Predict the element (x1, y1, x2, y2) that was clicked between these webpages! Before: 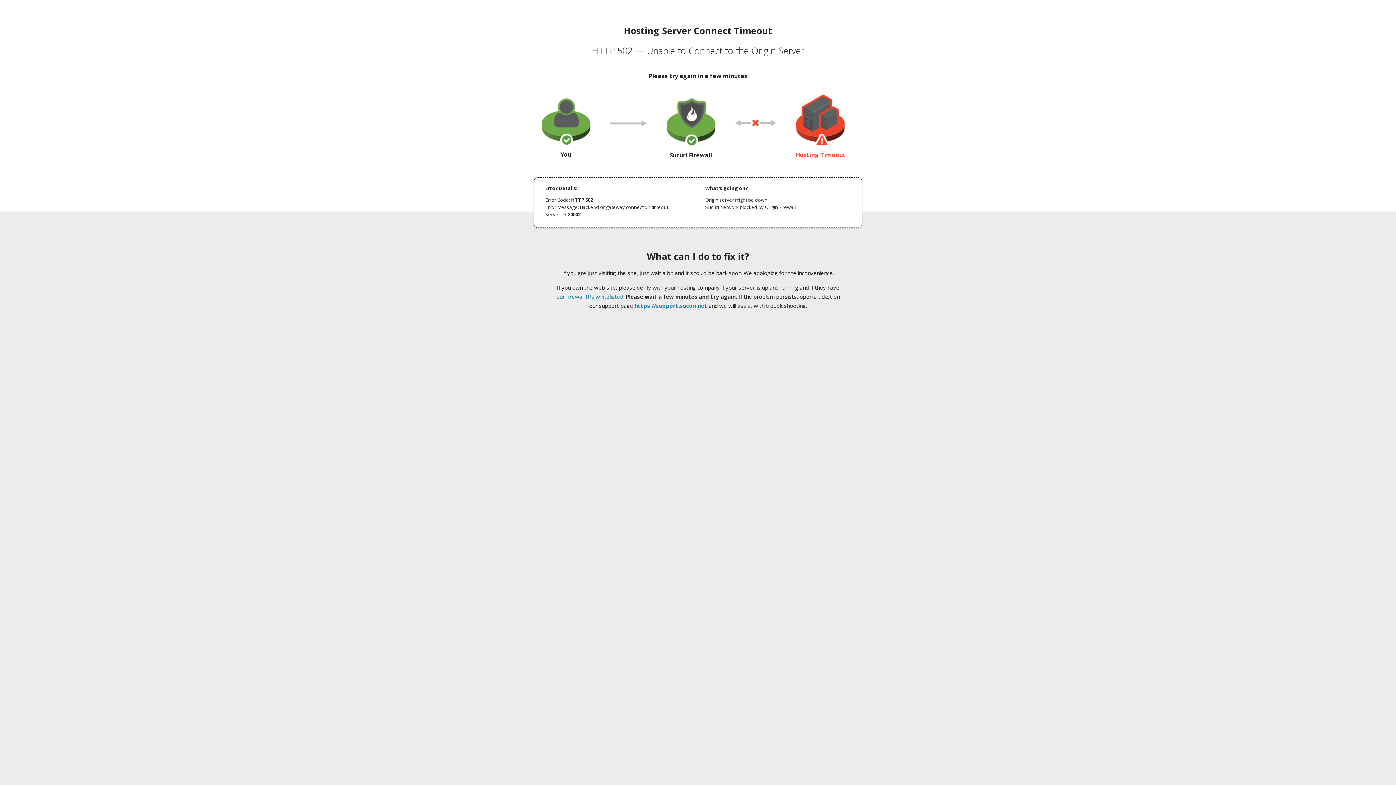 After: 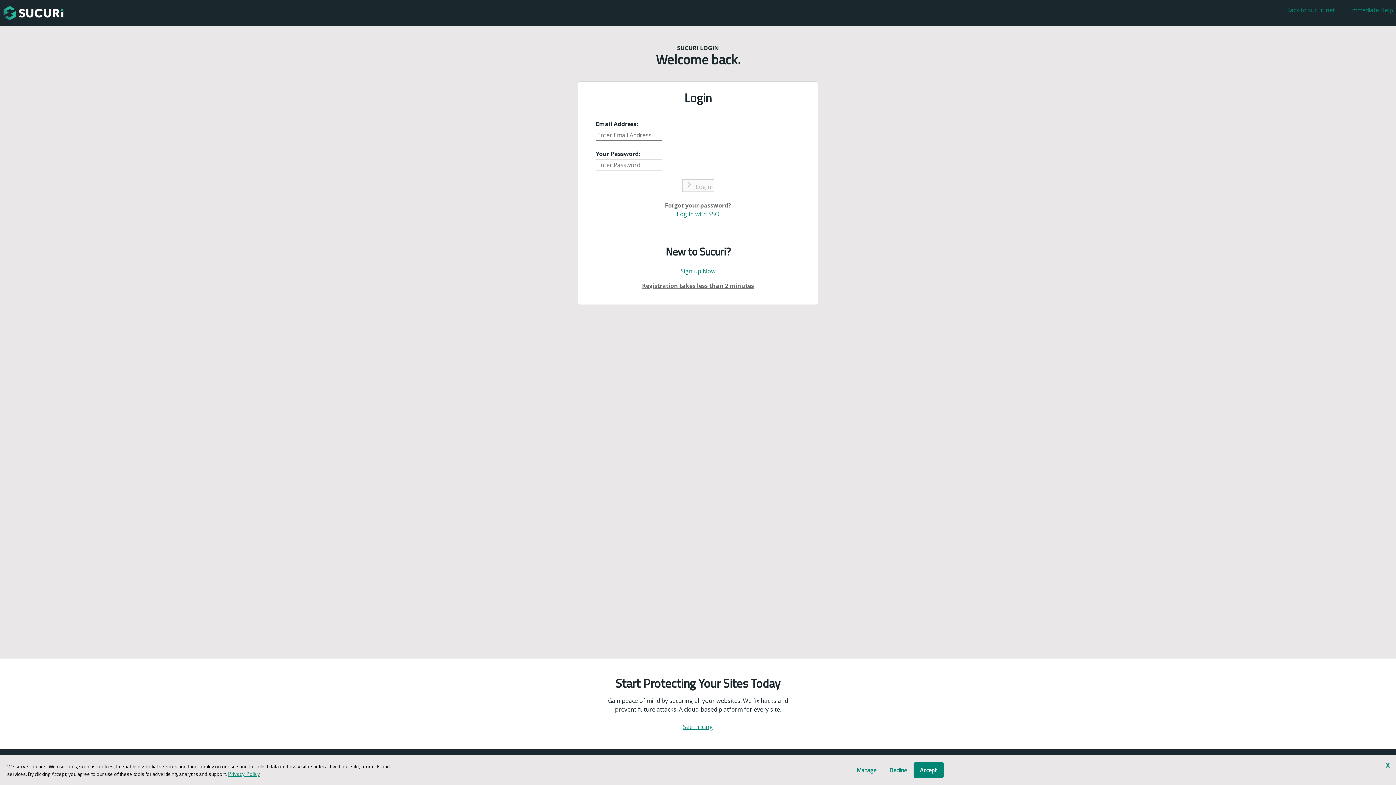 Action: label: https://support.sucuri.net bbox: (634, 302, 707, 309)